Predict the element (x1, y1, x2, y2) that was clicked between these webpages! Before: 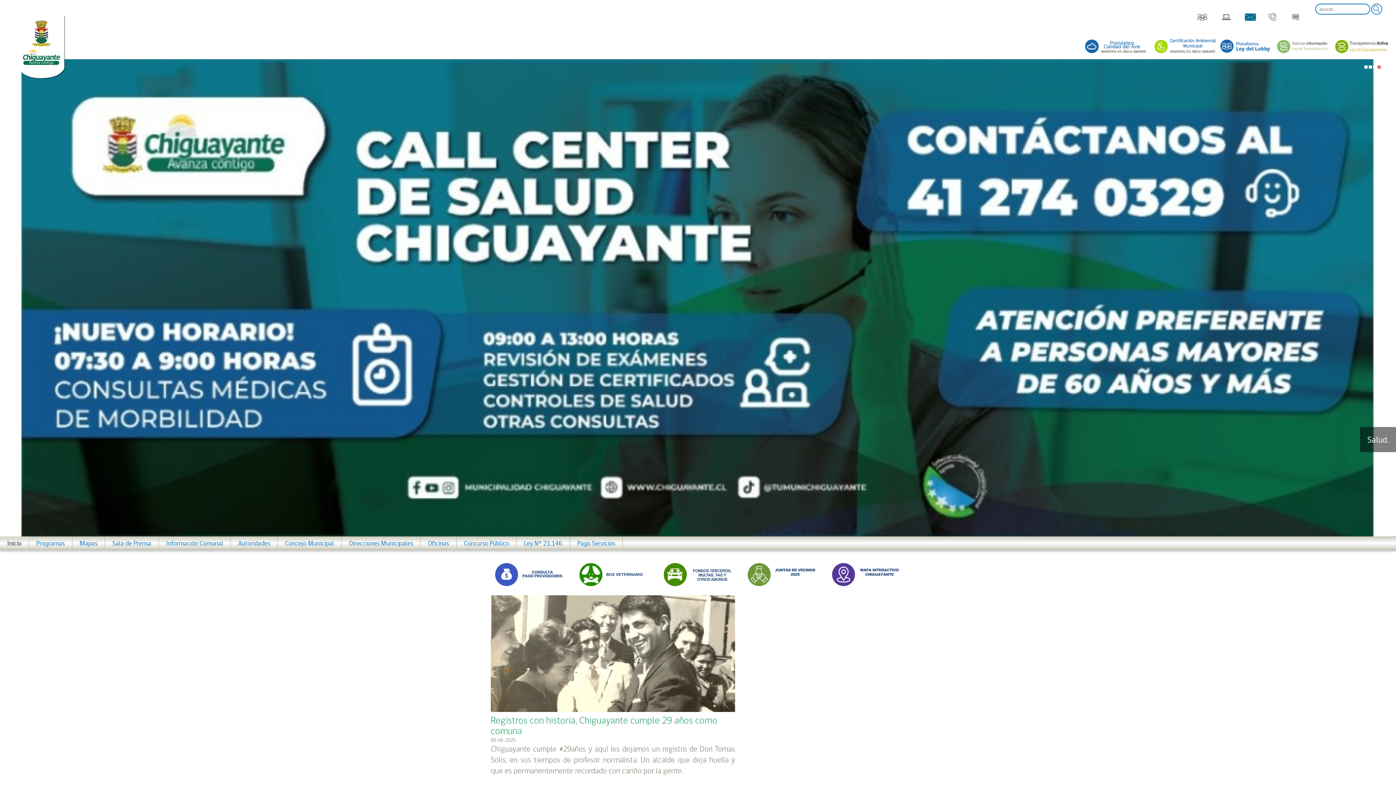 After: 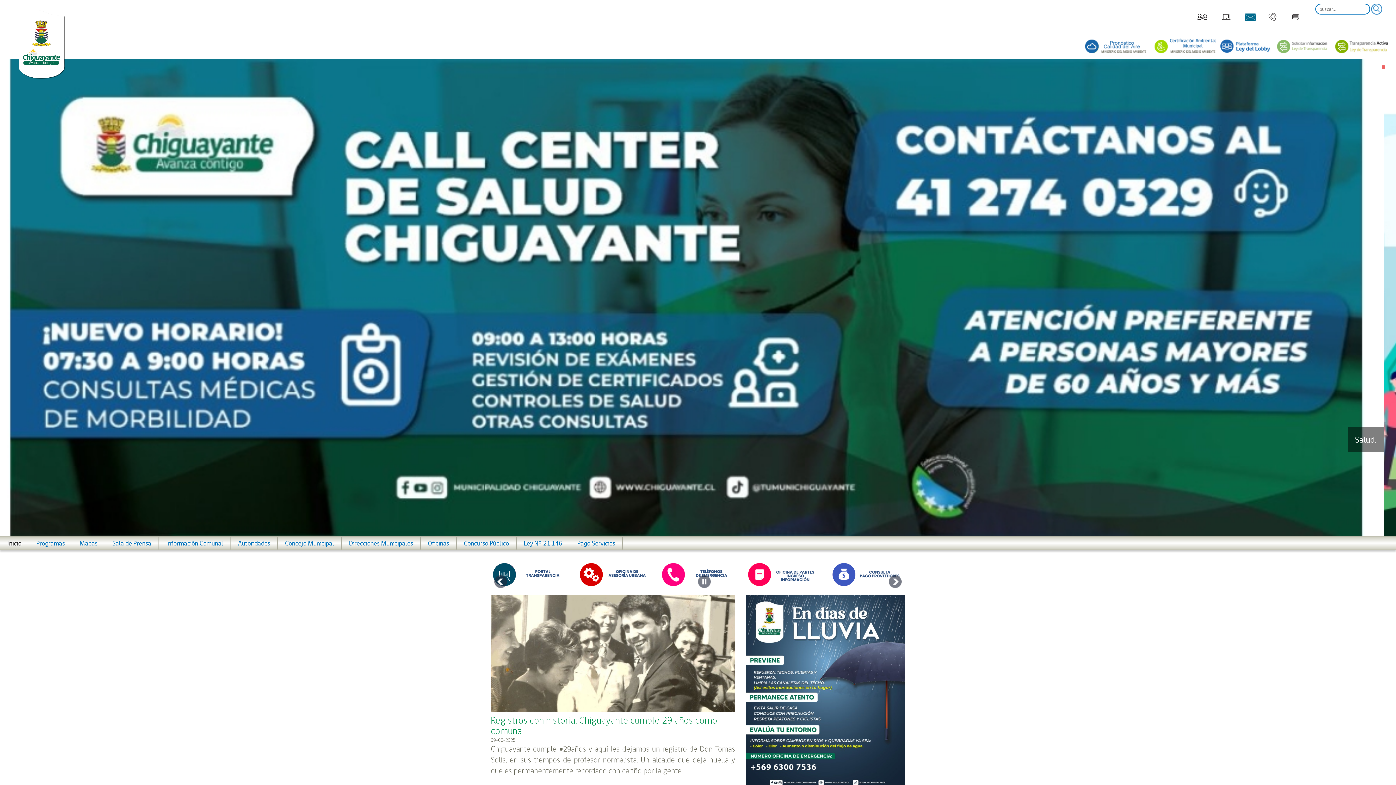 Action: bbox: (744, 571, 821, 577)